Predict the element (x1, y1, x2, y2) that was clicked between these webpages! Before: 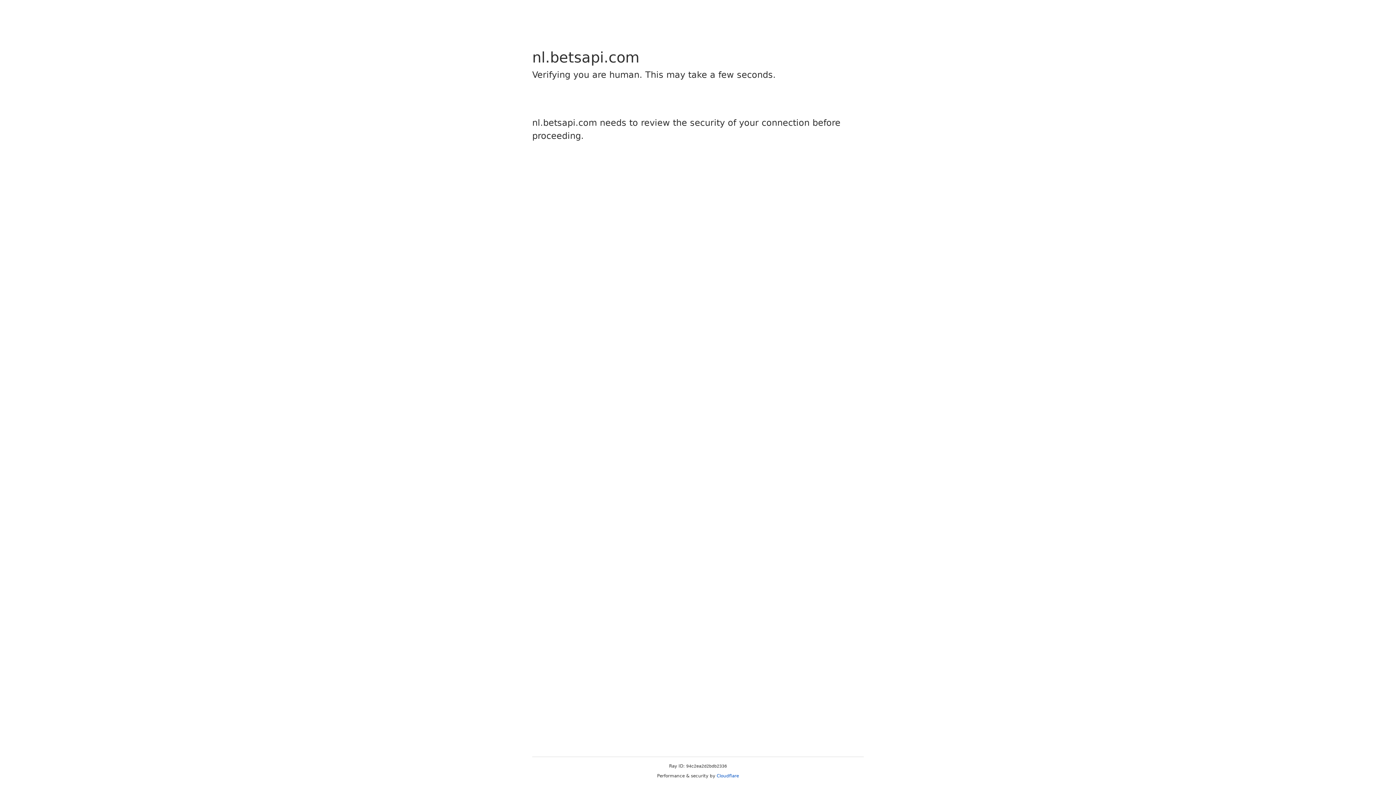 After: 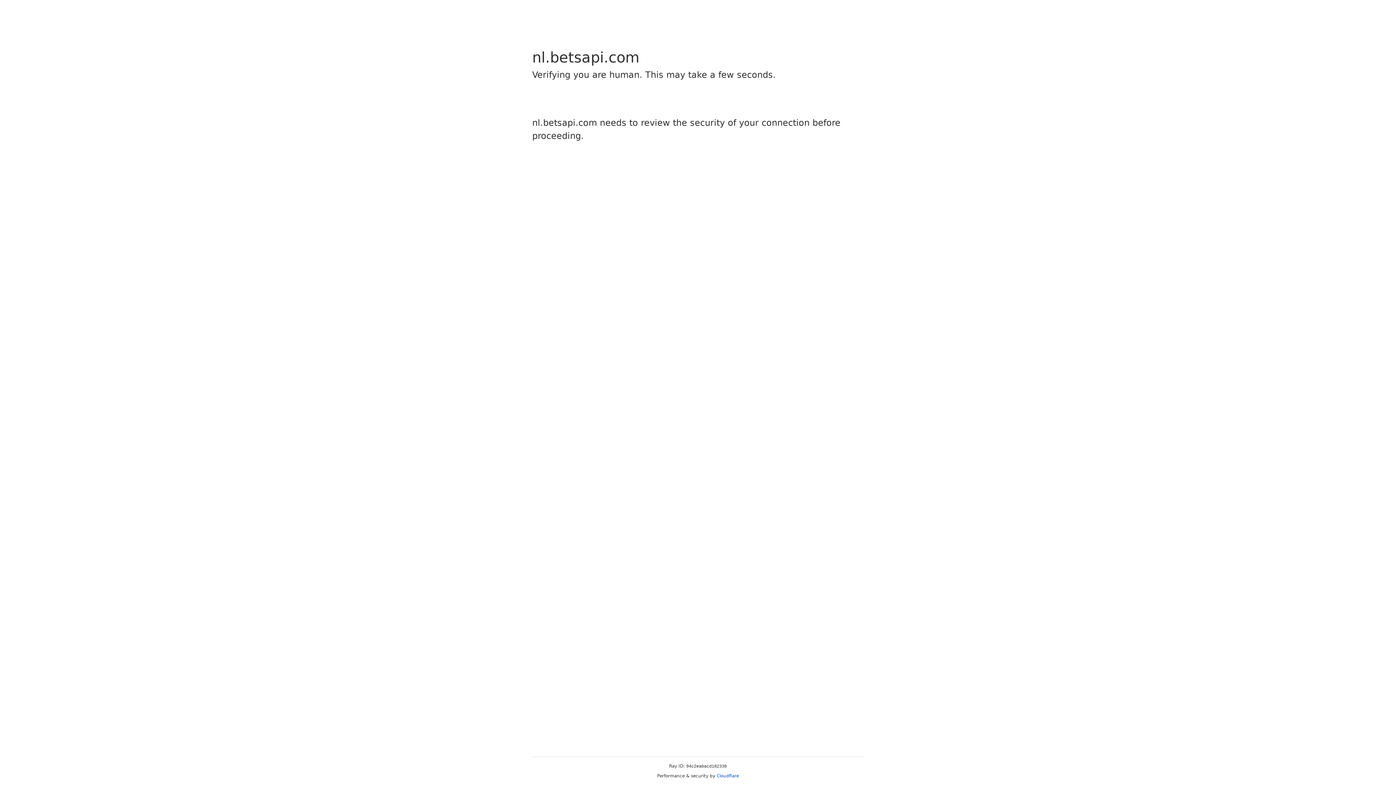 Action: label: Cloudflare bbox: (716, 773, 739, 778)